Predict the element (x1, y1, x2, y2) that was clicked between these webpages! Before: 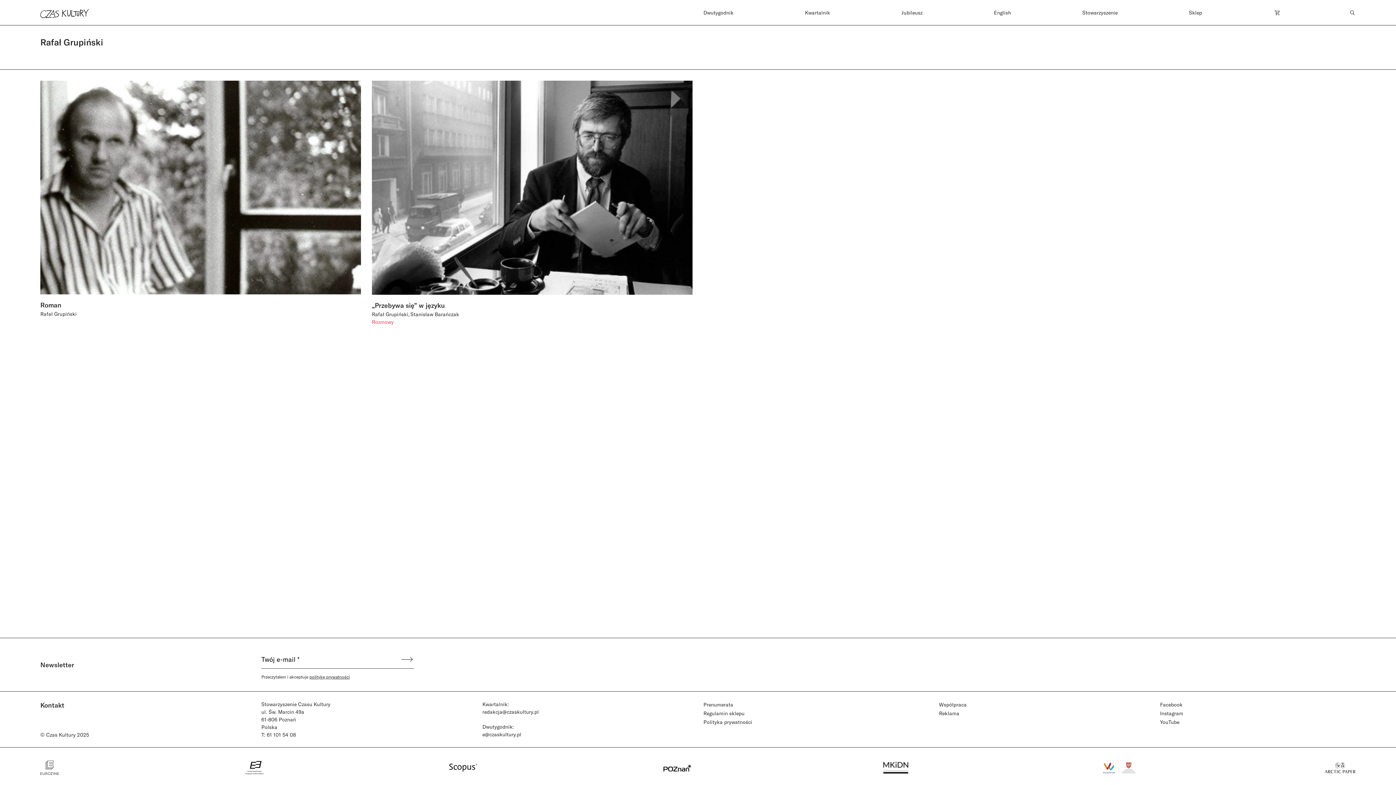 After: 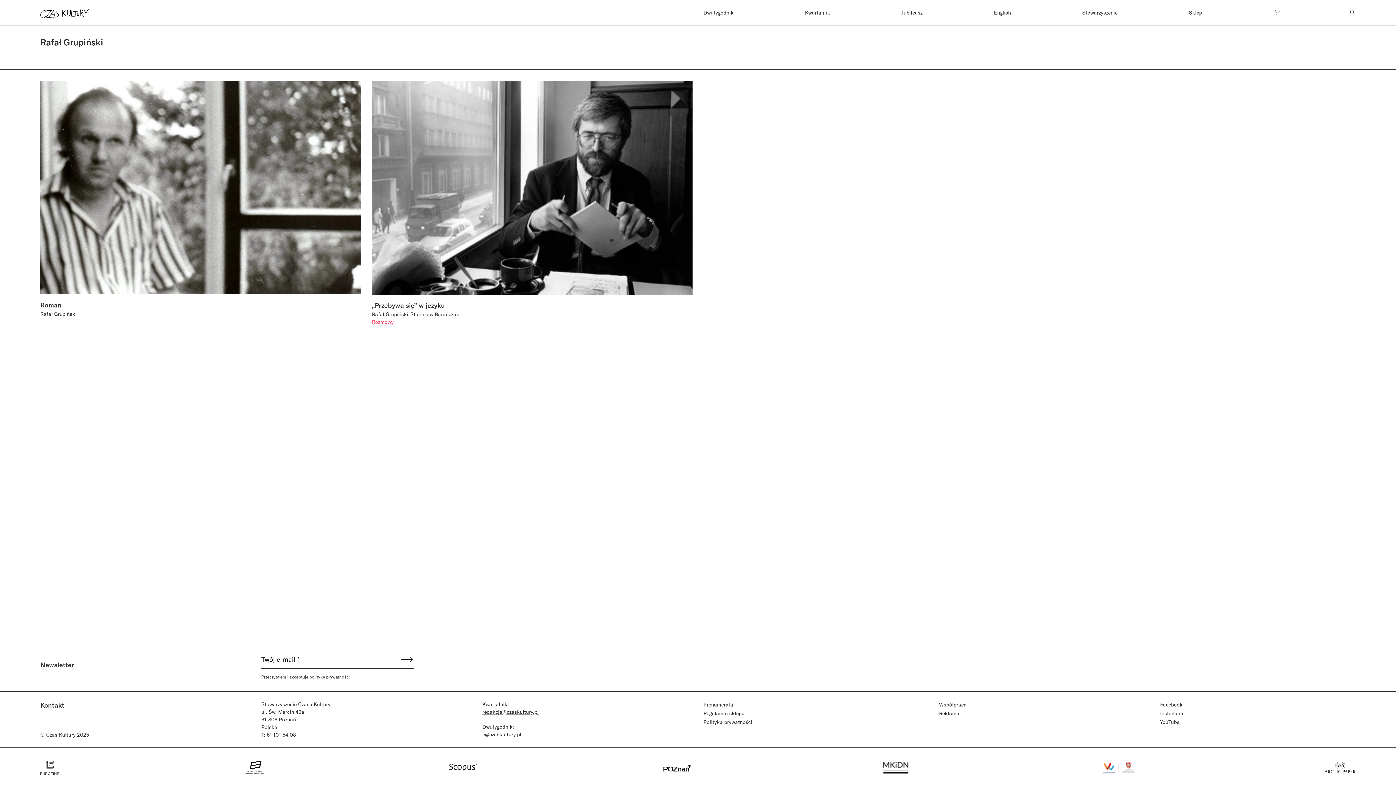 Action: label: redakcja@czaskultury.pl bbox: (482, 709, 538, 715)